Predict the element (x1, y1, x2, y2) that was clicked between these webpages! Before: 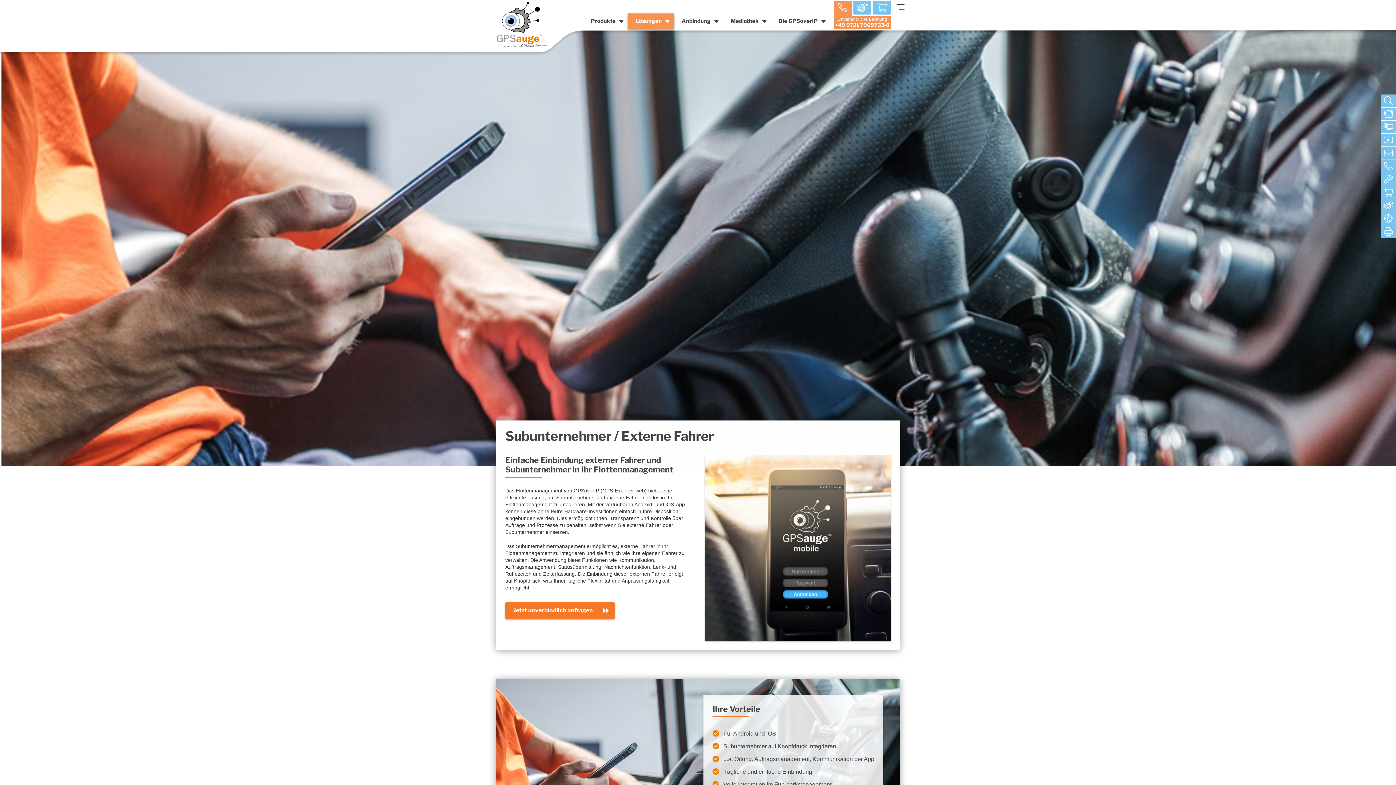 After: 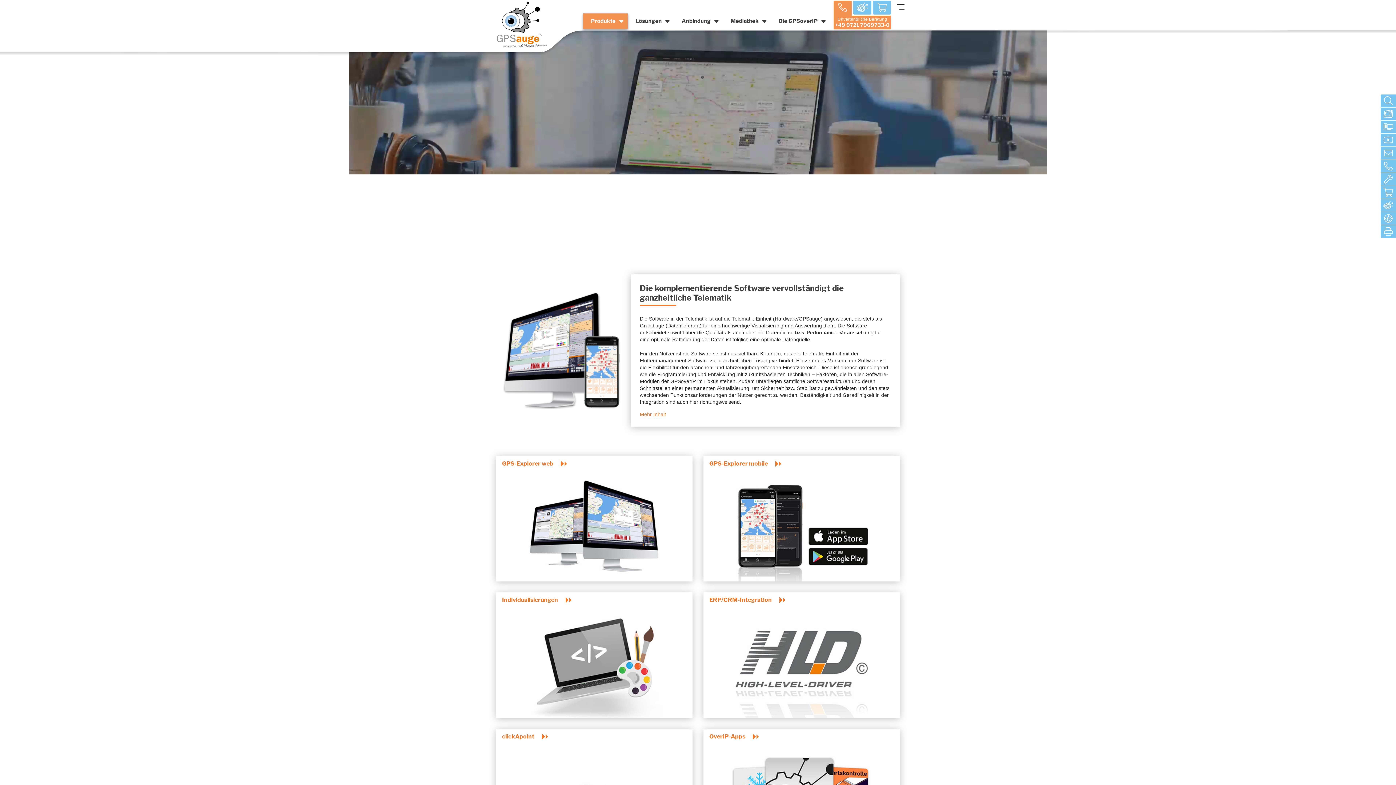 Action: label: Software-Komponenten bbox: (1381, 120, 1396, 133)